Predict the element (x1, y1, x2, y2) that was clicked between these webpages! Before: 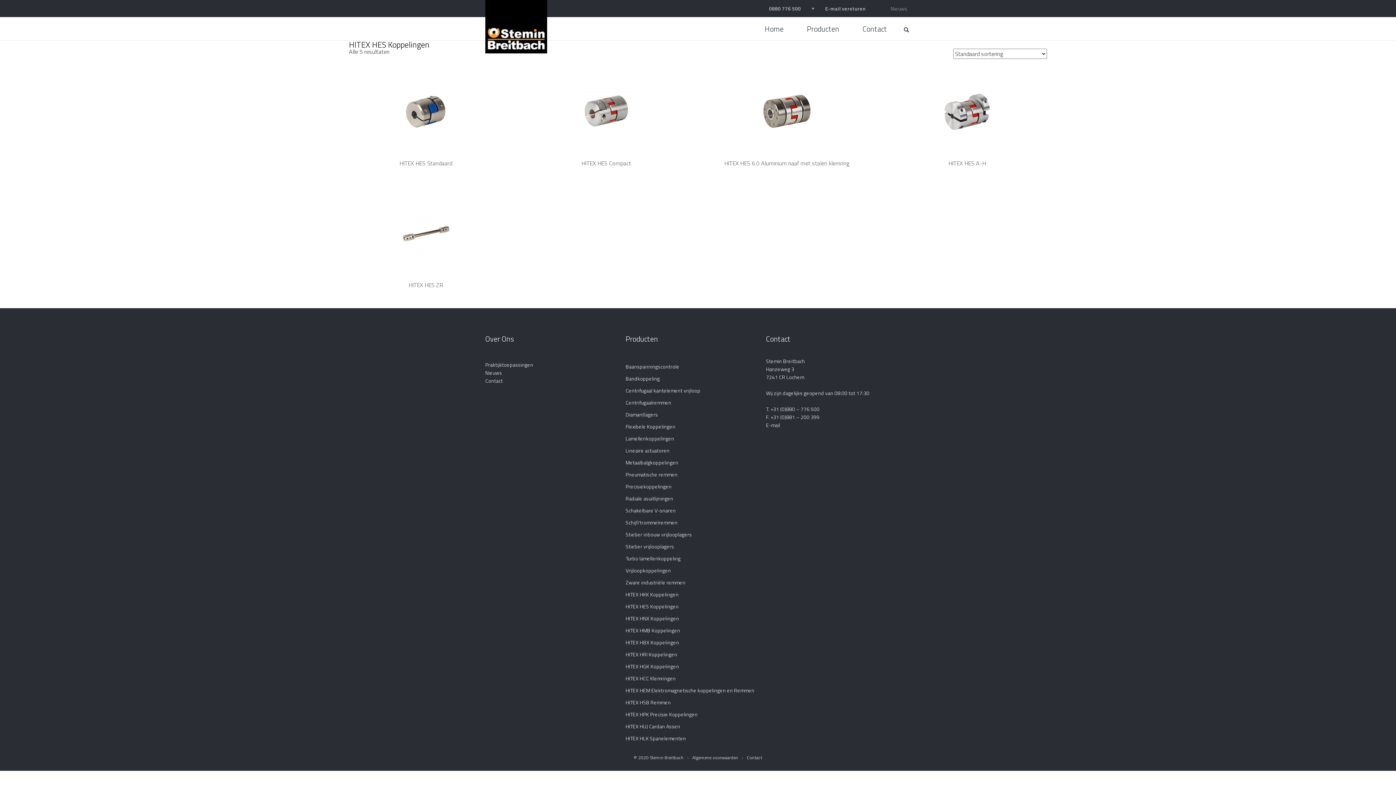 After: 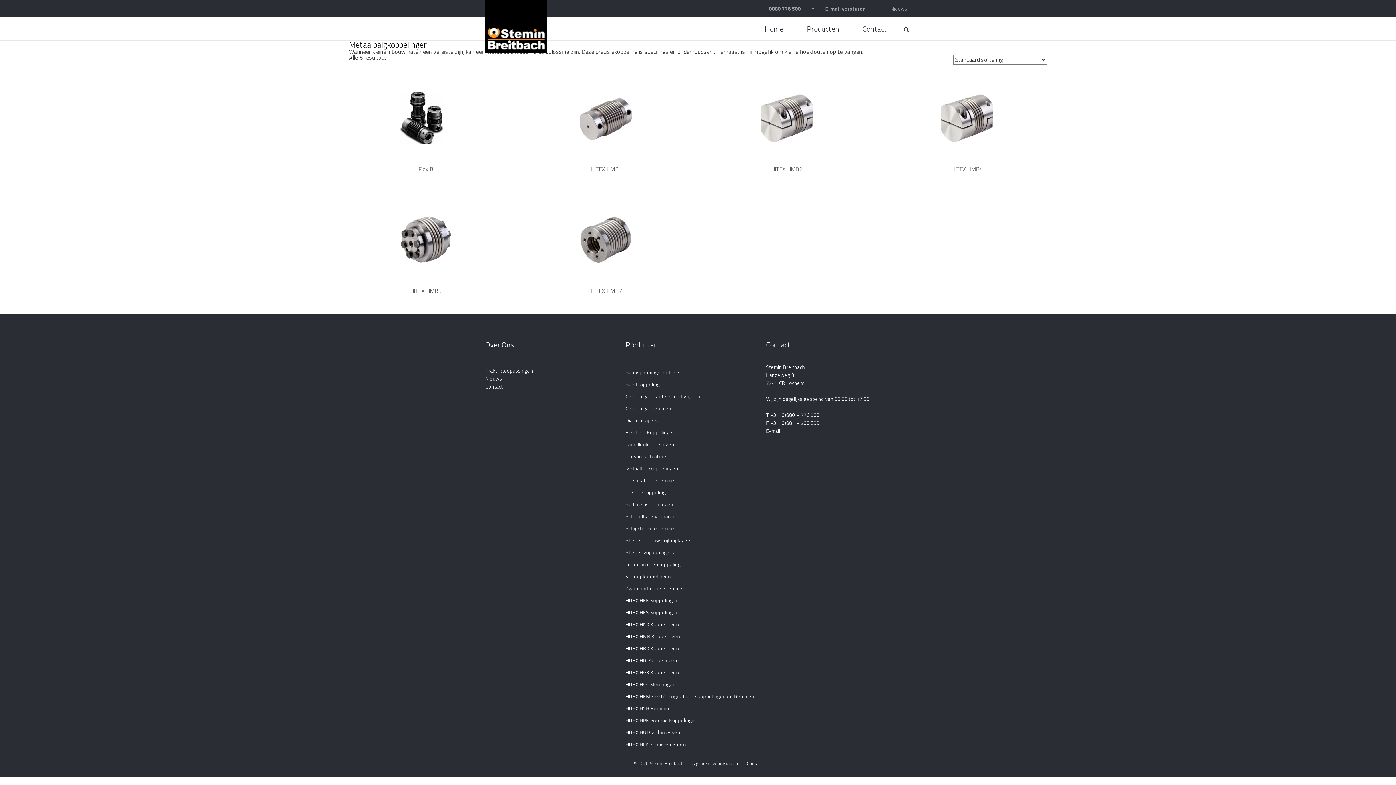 Action: bbox: (625, 458, 678, 466) label: Metaalbalgkoppelingen